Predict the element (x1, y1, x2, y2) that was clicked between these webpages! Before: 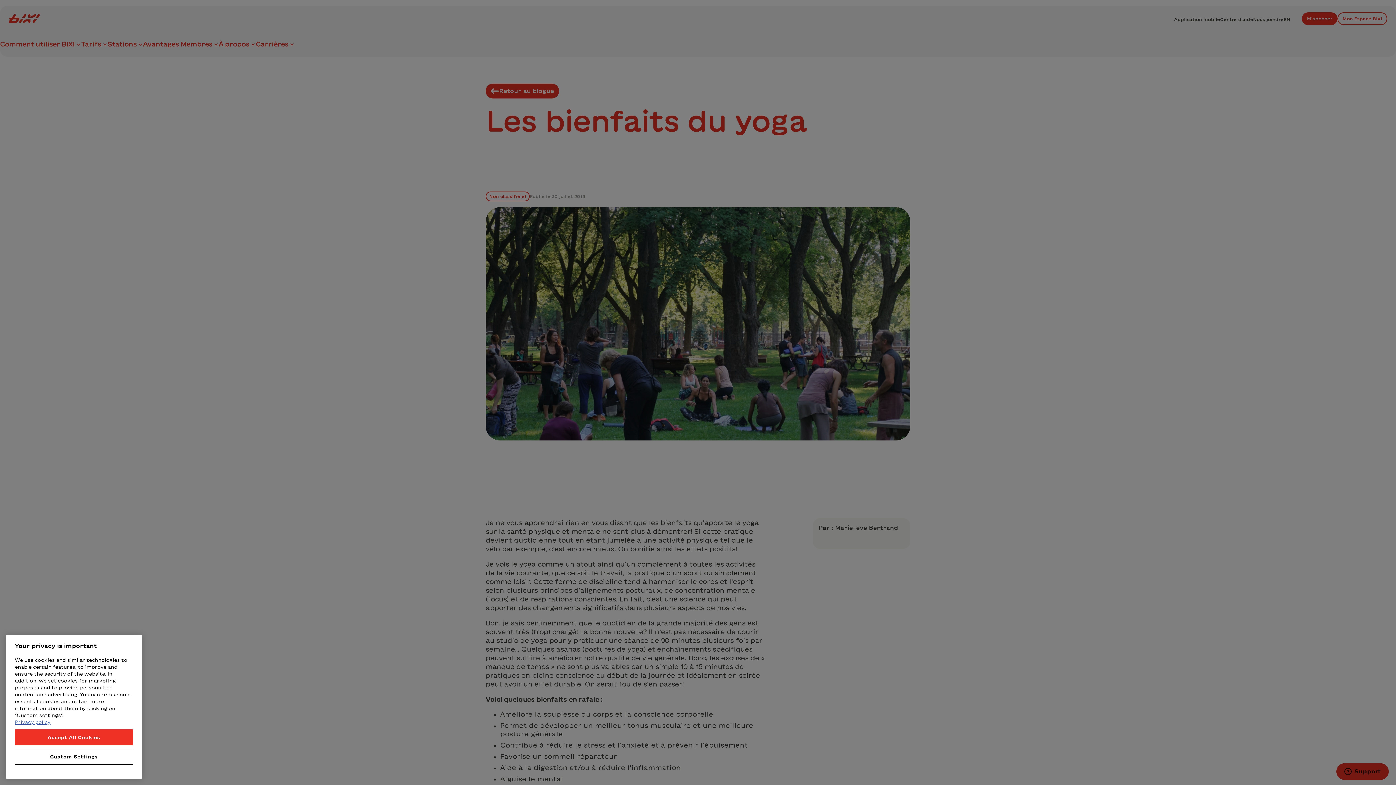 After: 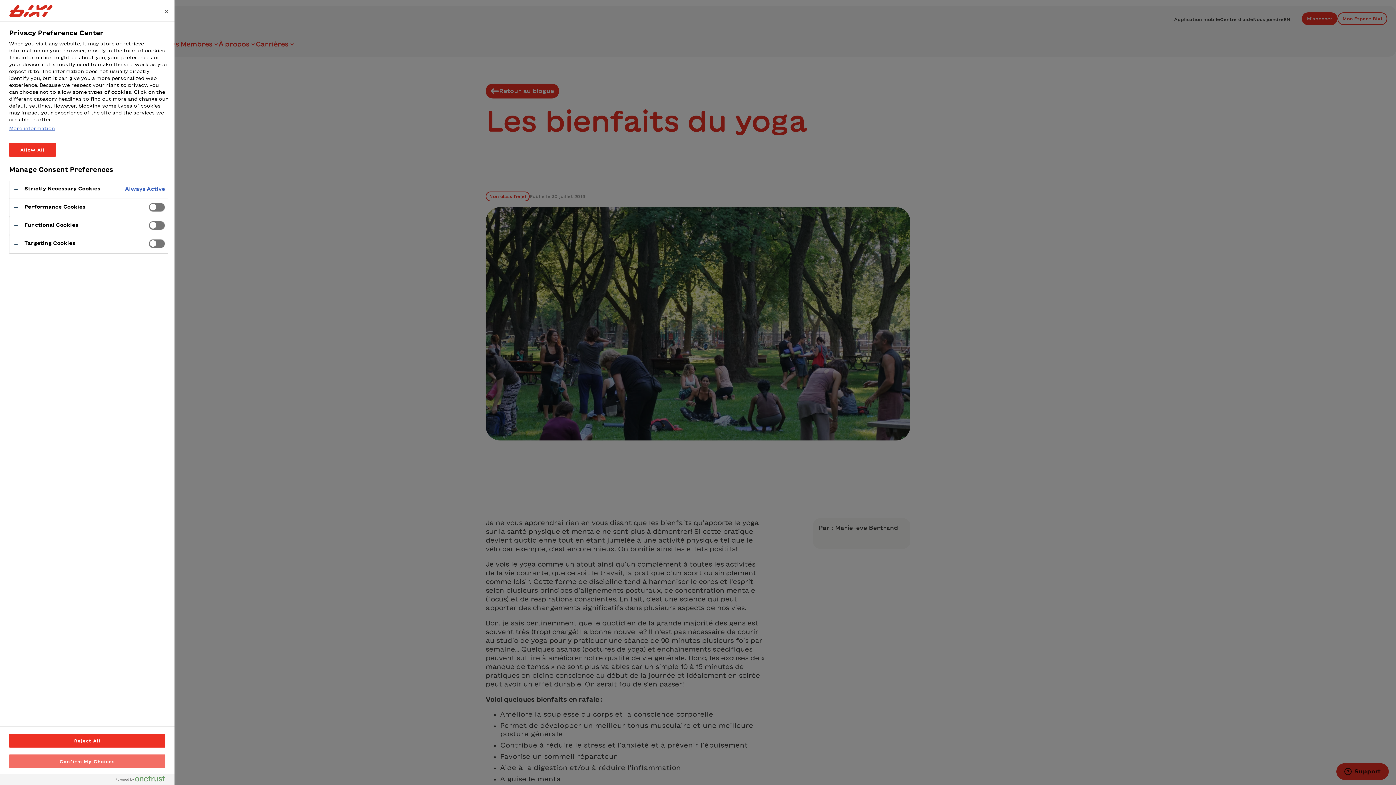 Action: bbox: (14, 769, 133, 785) label: Custom Settings